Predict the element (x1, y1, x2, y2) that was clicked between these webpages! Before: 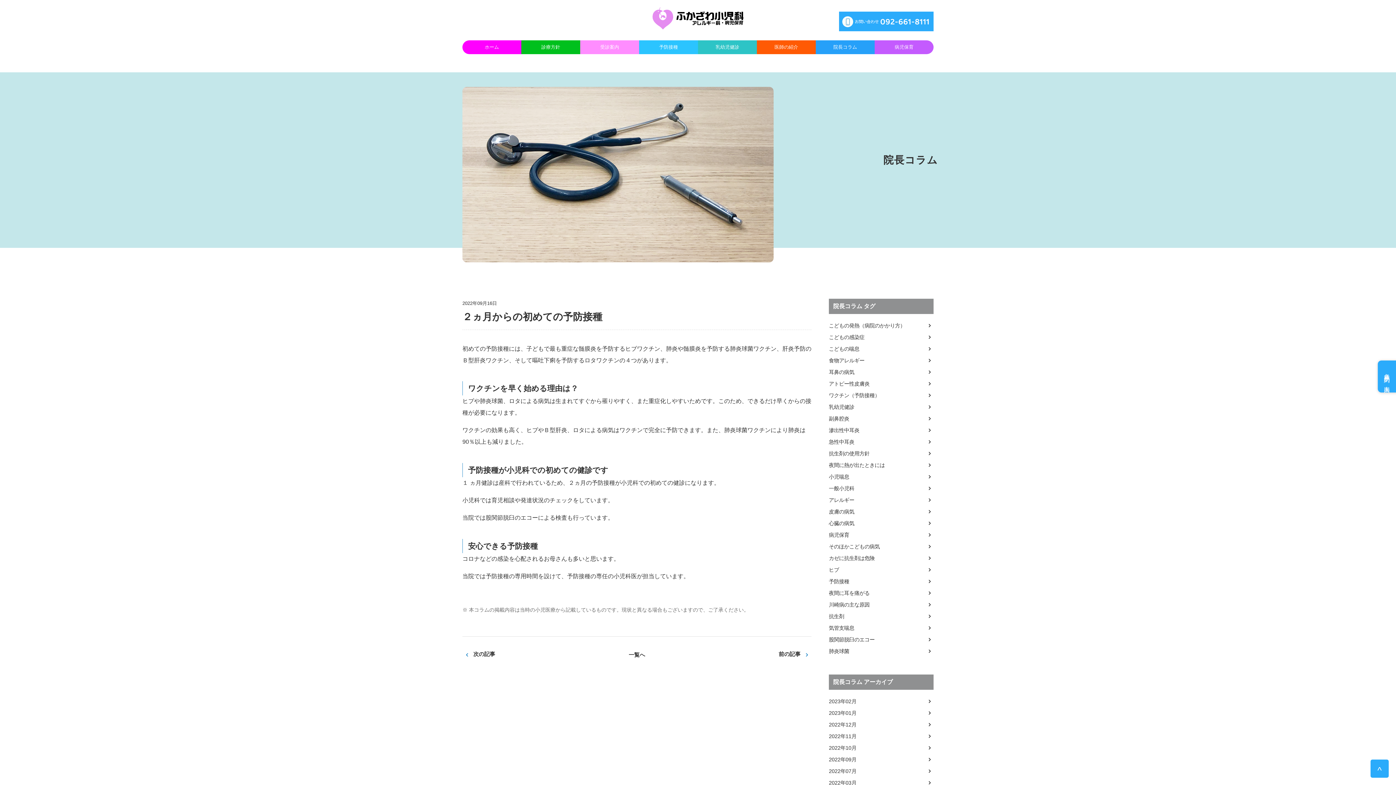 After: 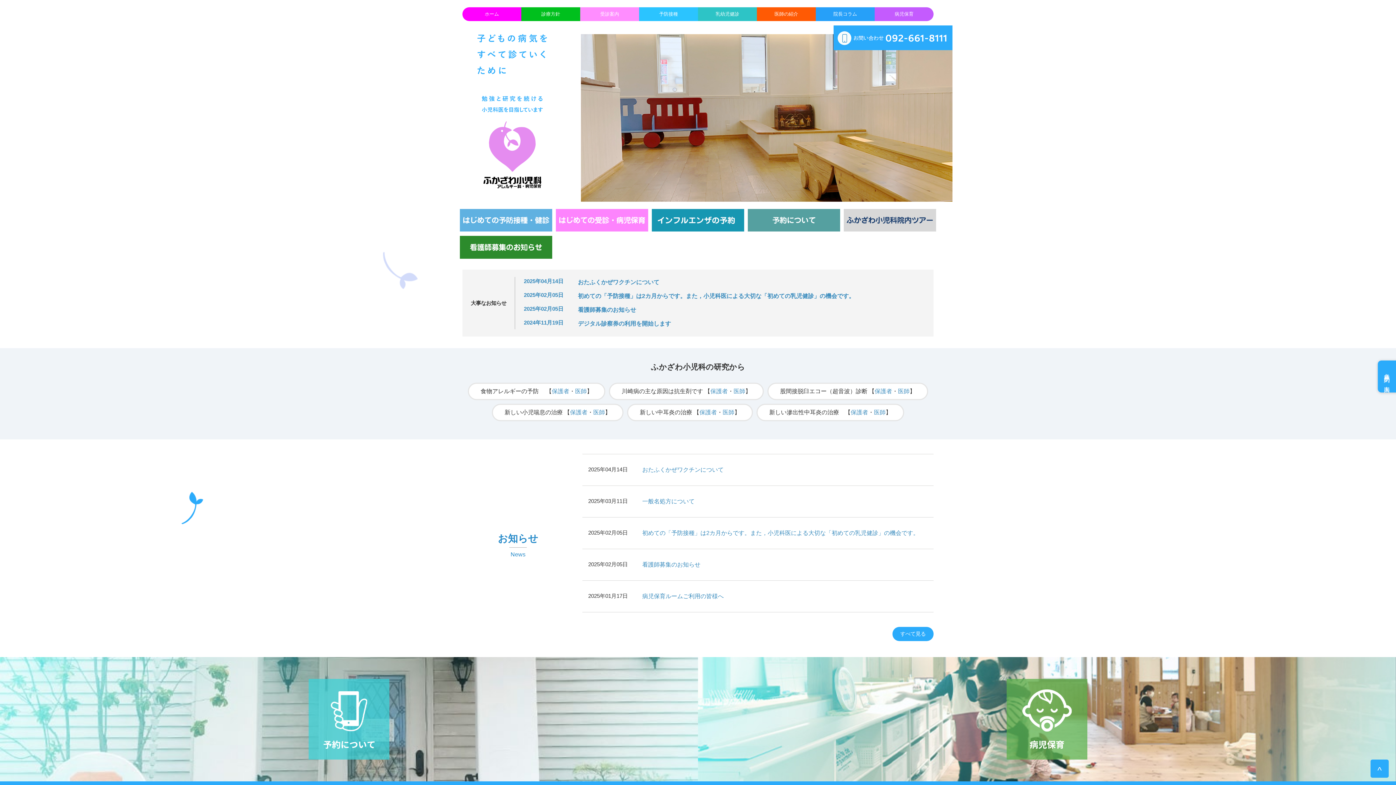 Action: bbox: (652, 23, 743, 29)